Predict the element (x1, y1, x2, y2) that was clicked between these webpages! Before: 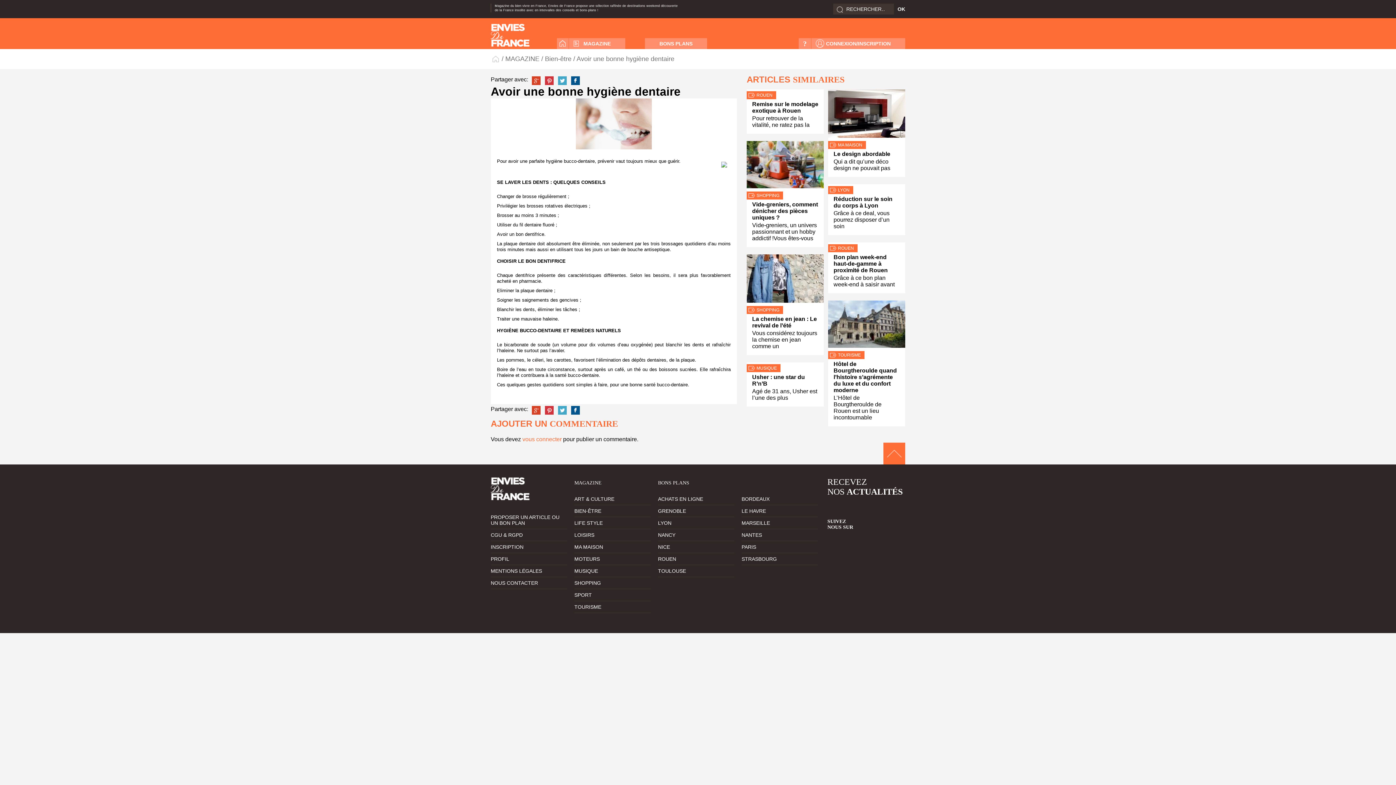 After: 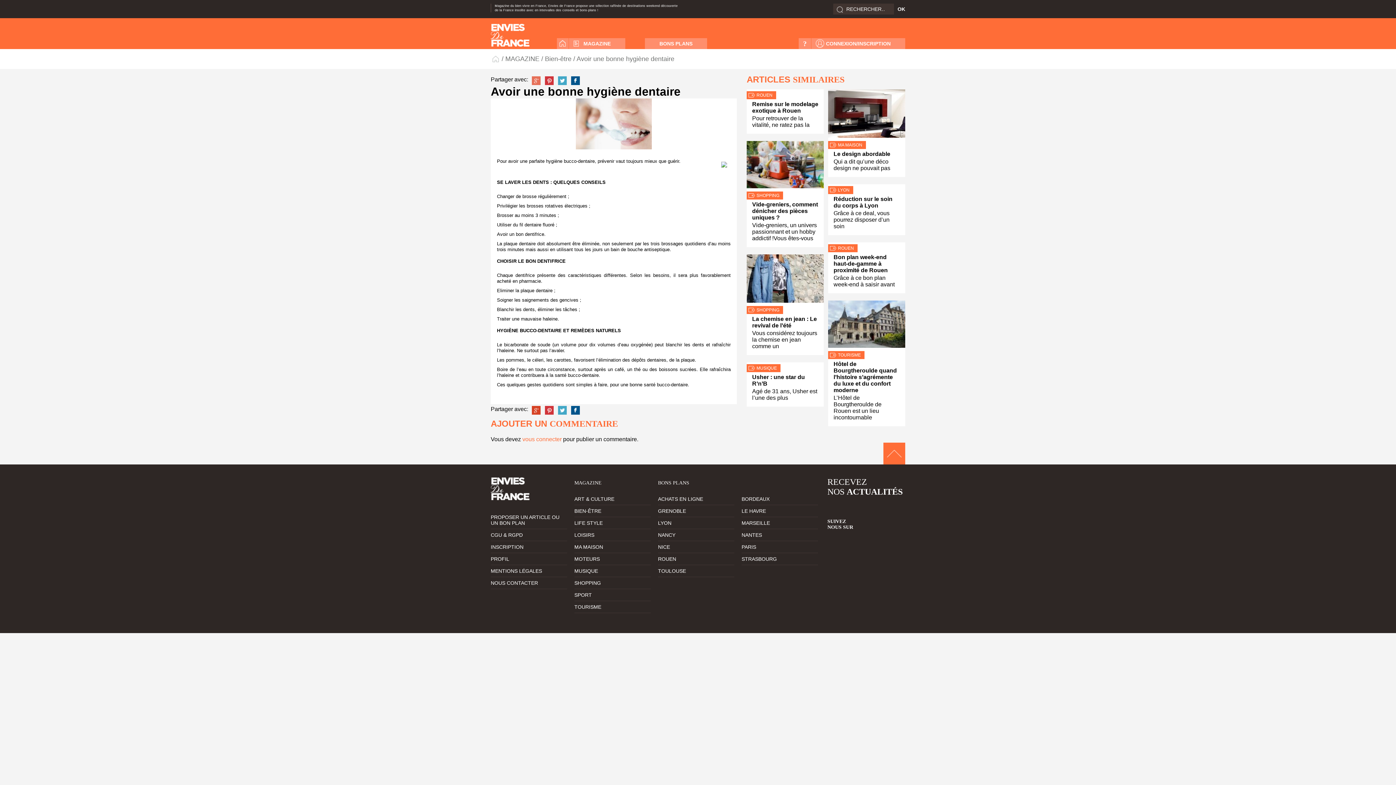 Action: bbox: (532, 76, 540, 85)